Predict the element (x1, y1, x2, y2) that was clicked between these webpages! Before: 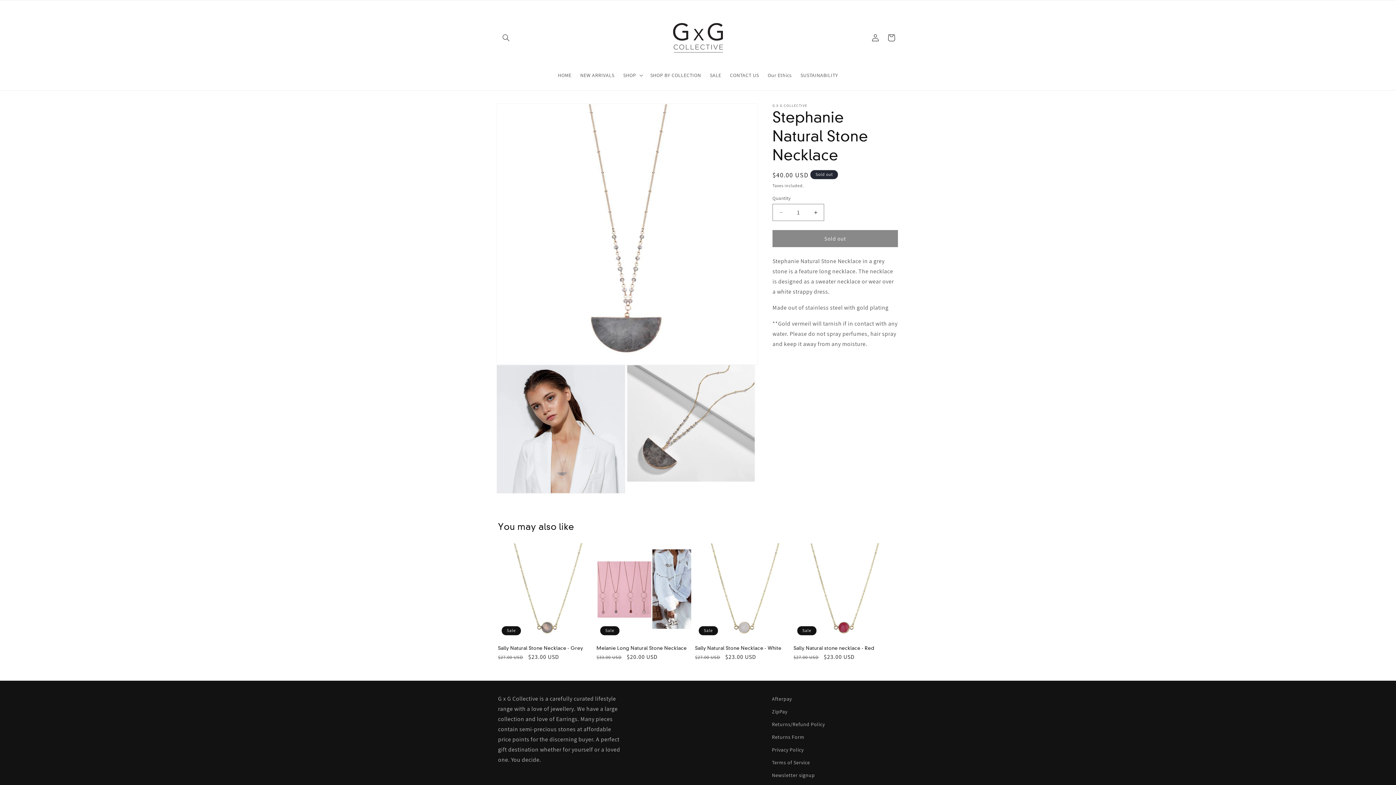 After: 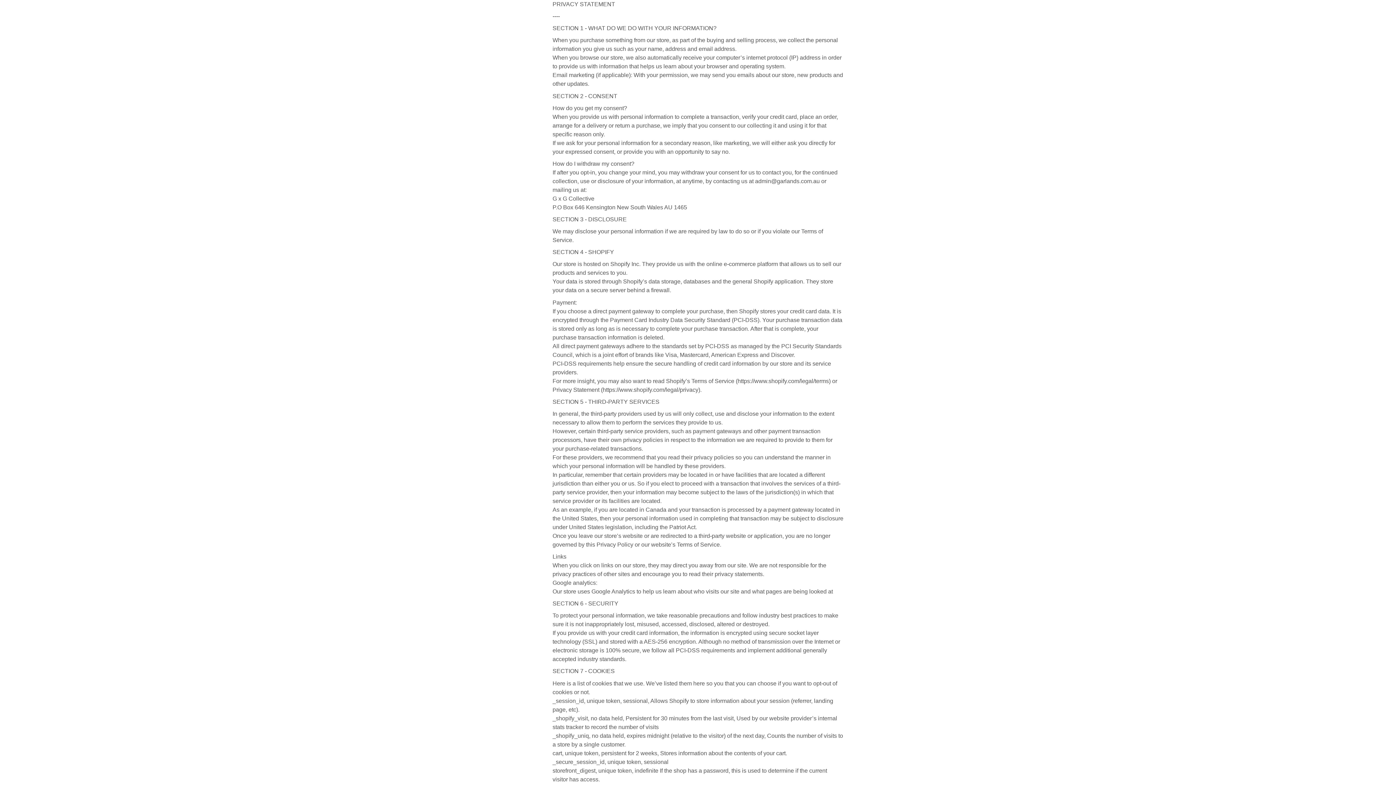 Action: bbox: (772, 743, 803, 756) label: Privacy Policy